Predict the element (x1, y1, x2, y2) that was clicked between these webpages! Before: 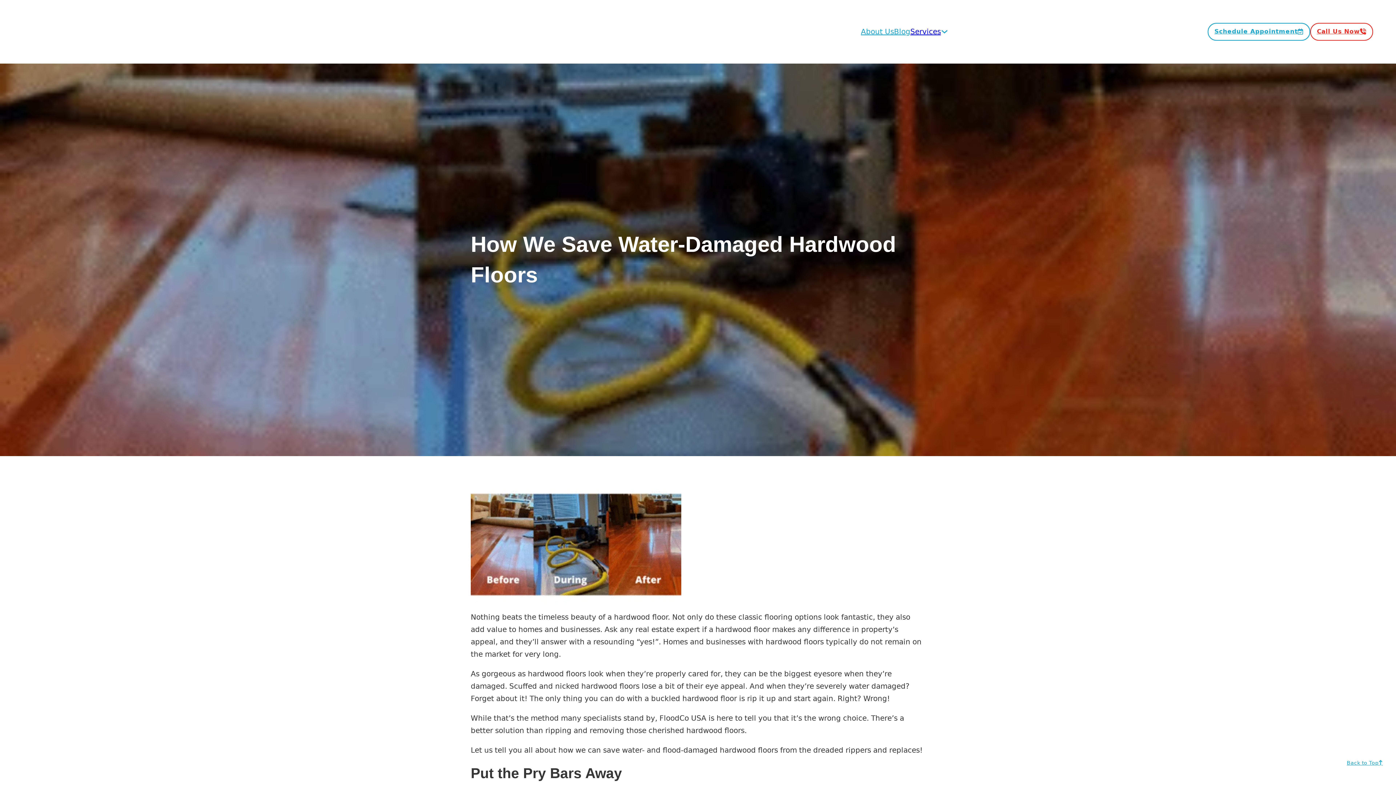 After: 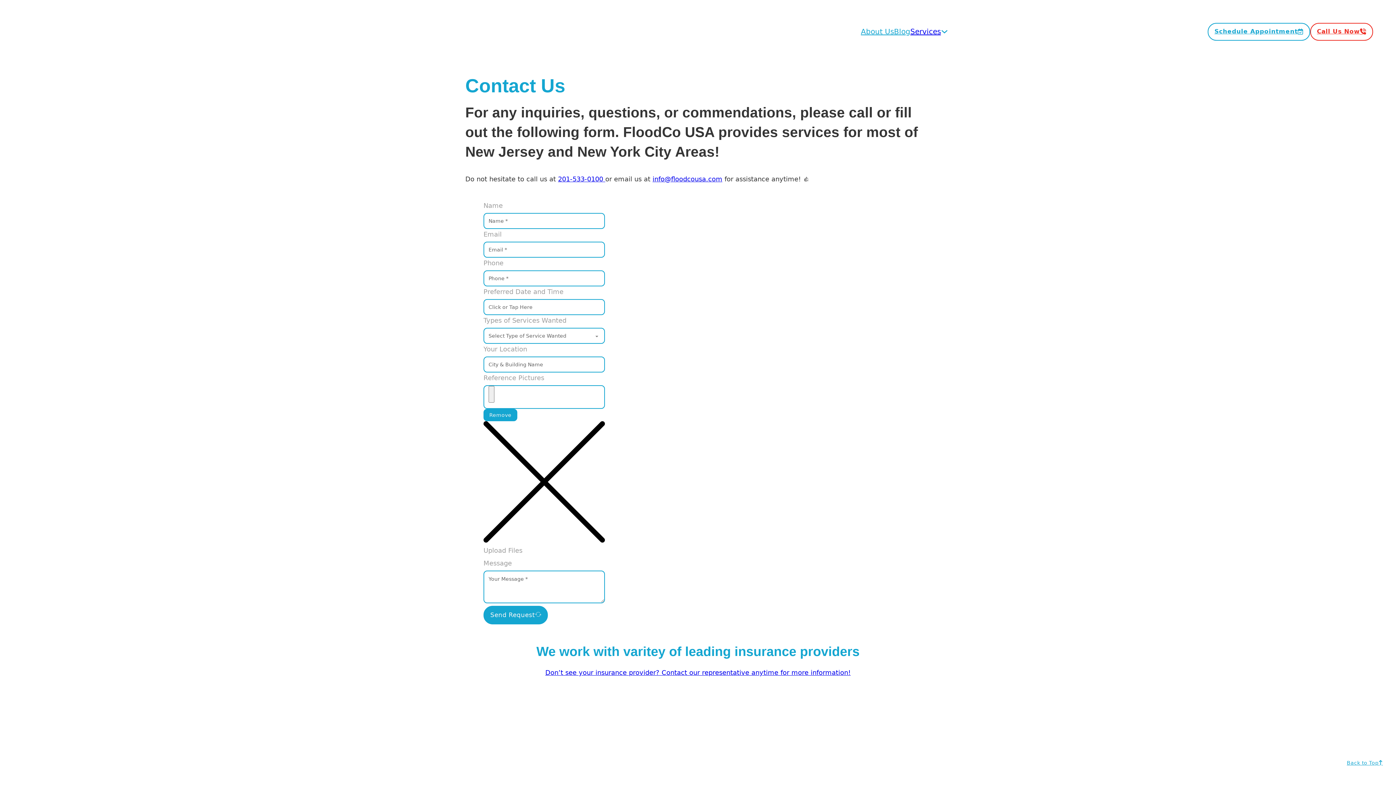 Action: bbox: (1208, 22, 1310, 40) label: Schedule Appointment